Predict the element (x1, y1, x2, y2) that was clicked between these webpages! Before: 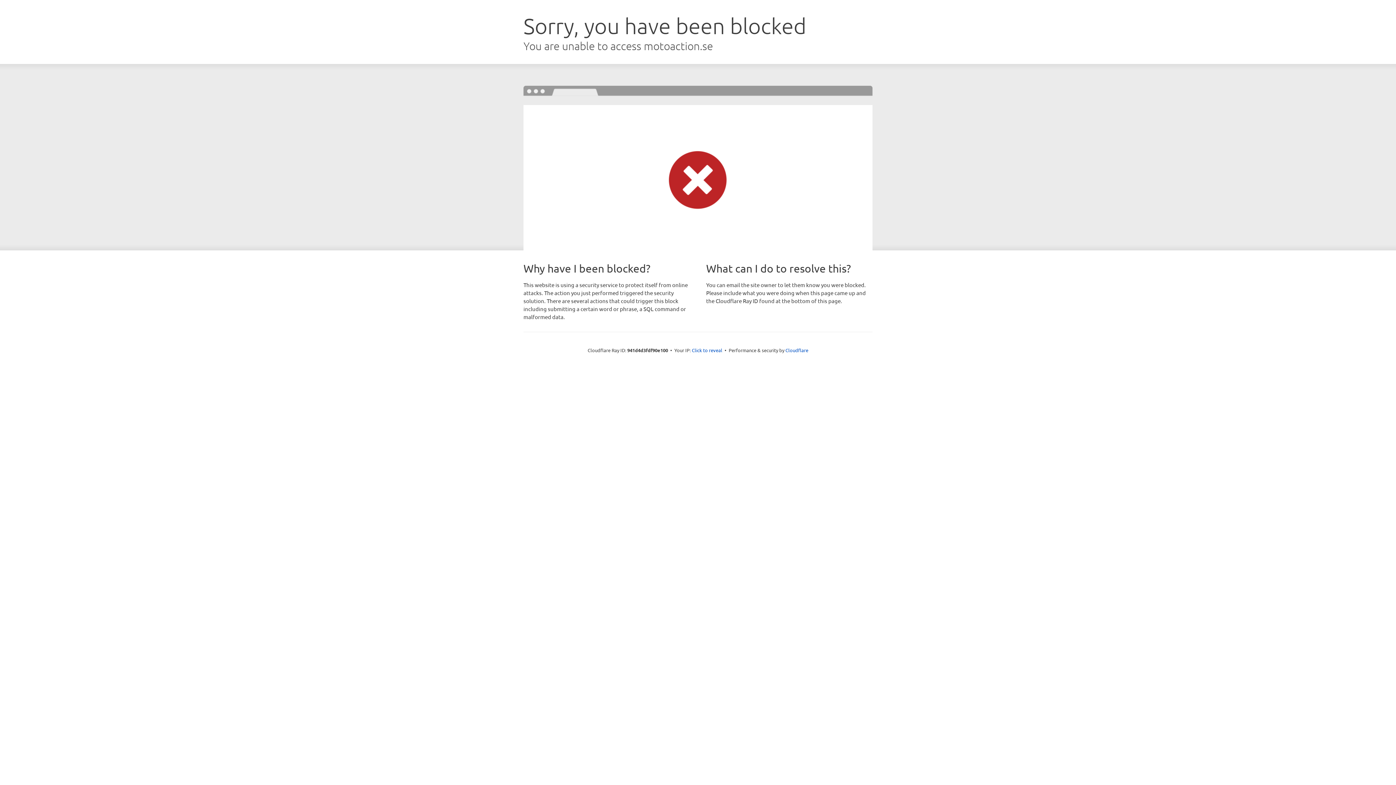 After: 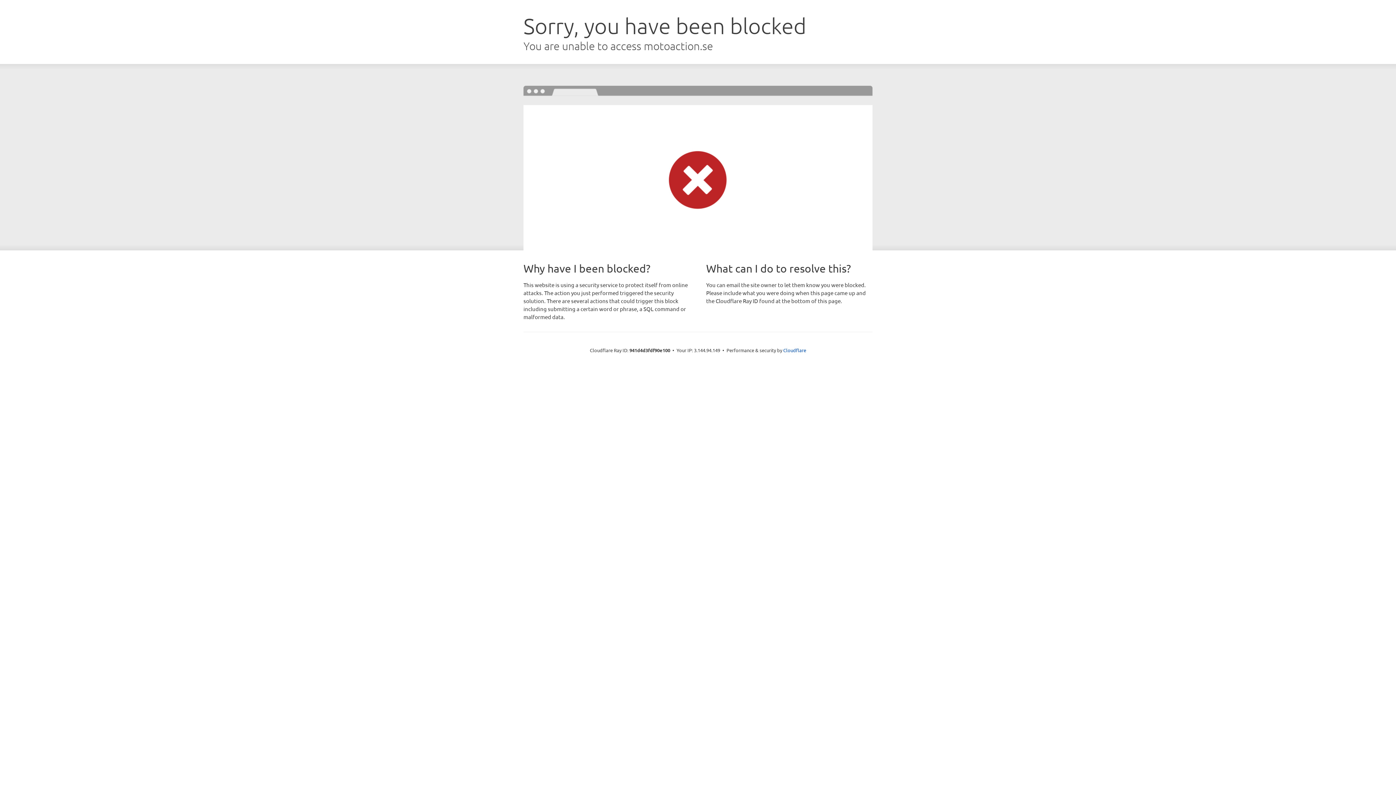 Action: bbox: (692, 346, 722, 353) label: Click to reveal